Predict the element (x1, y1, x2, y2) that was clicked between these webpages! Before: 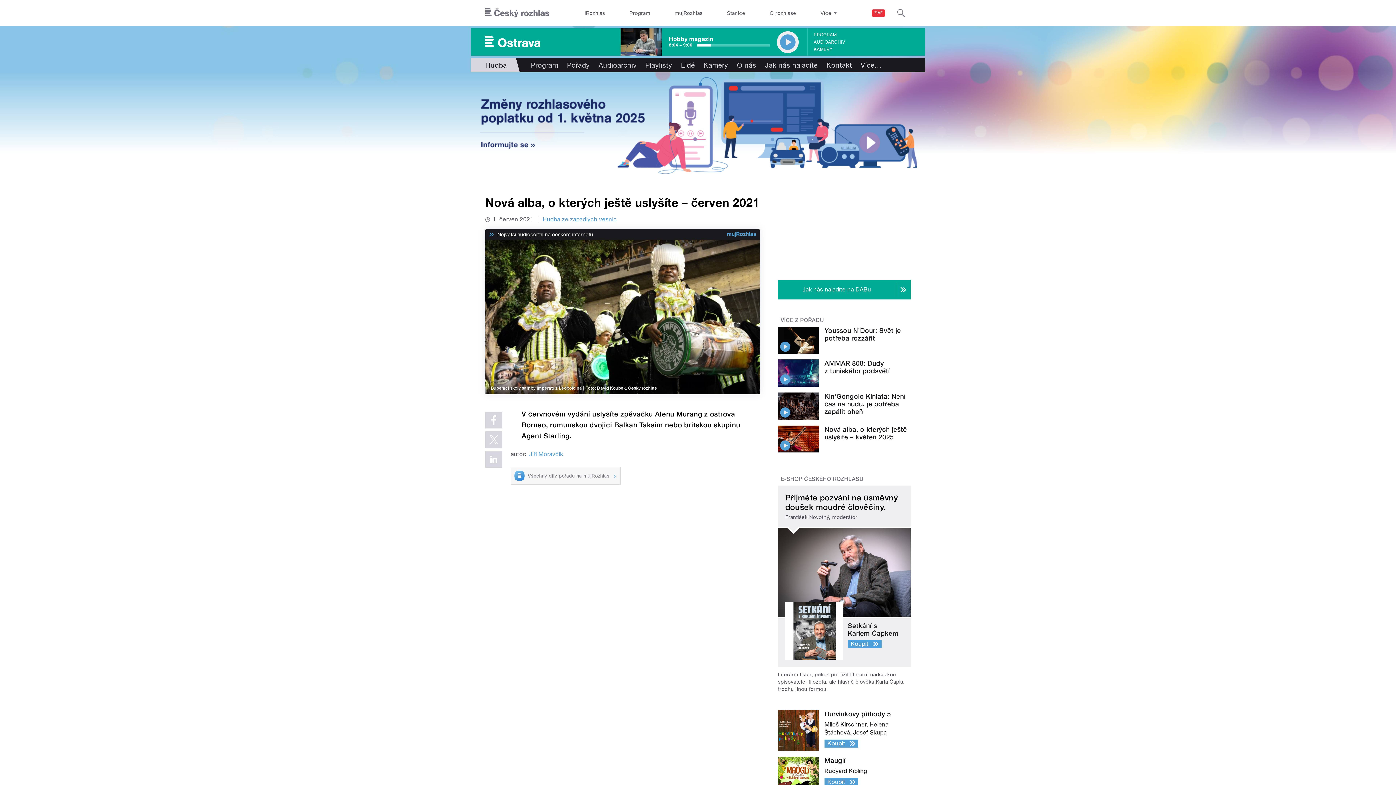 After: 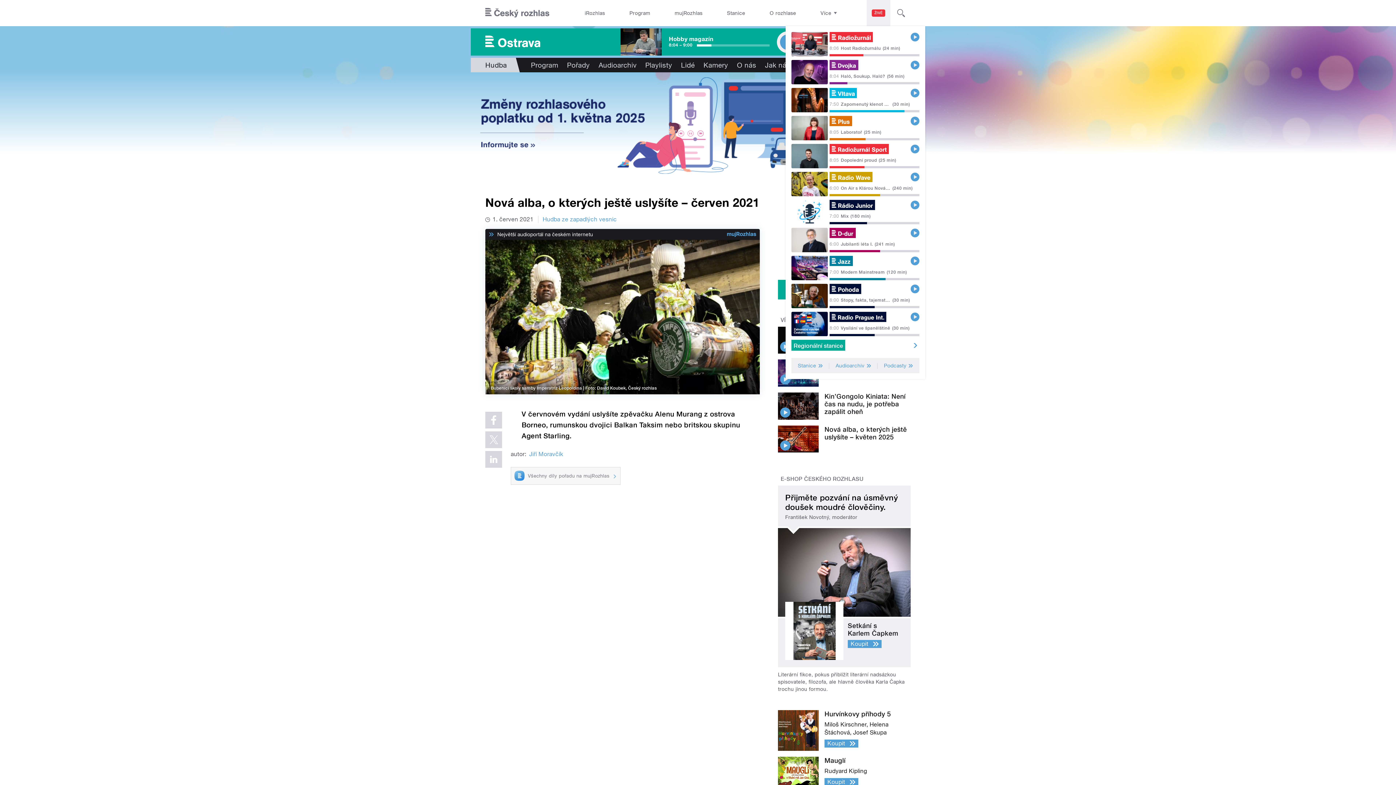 Action: bbox: (866, 0, 890, 26) label: ŽIVĚ